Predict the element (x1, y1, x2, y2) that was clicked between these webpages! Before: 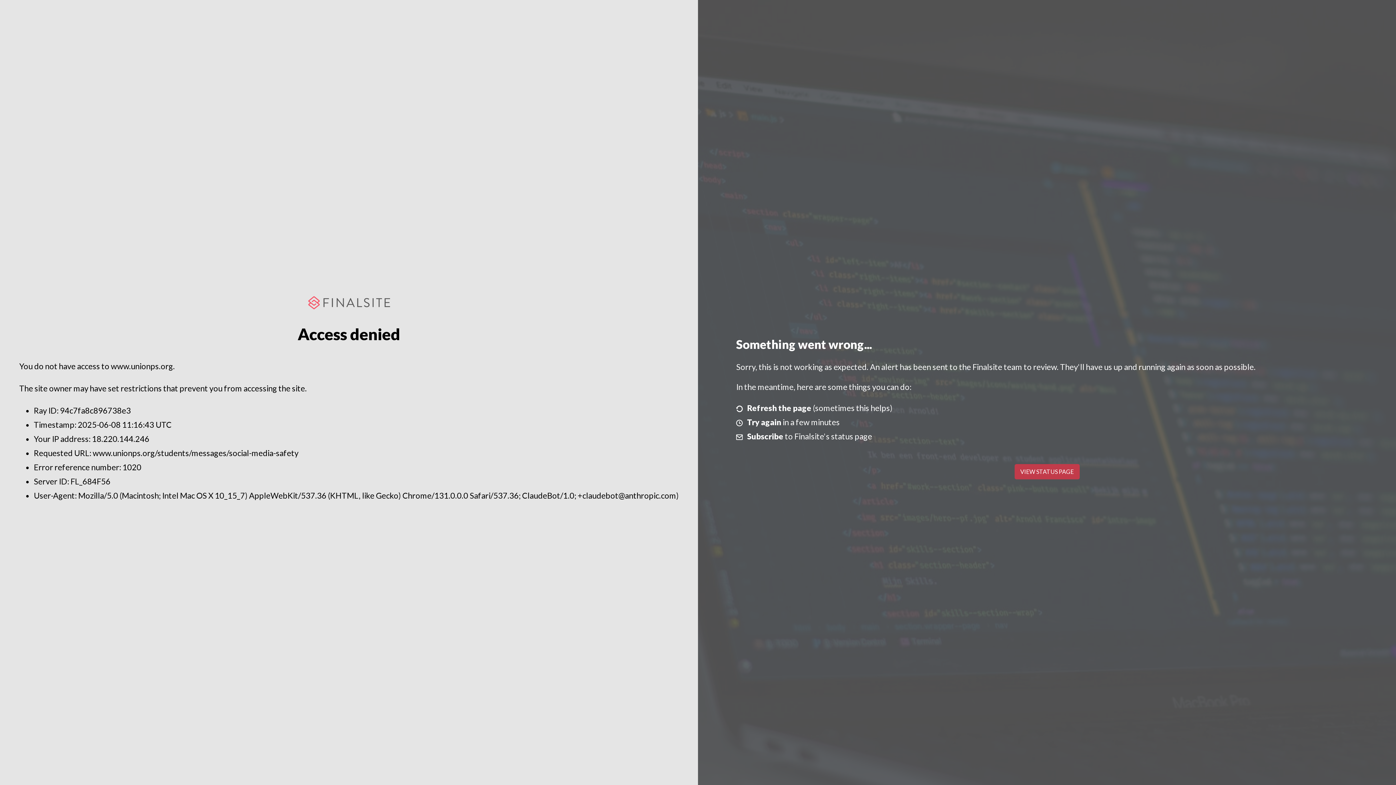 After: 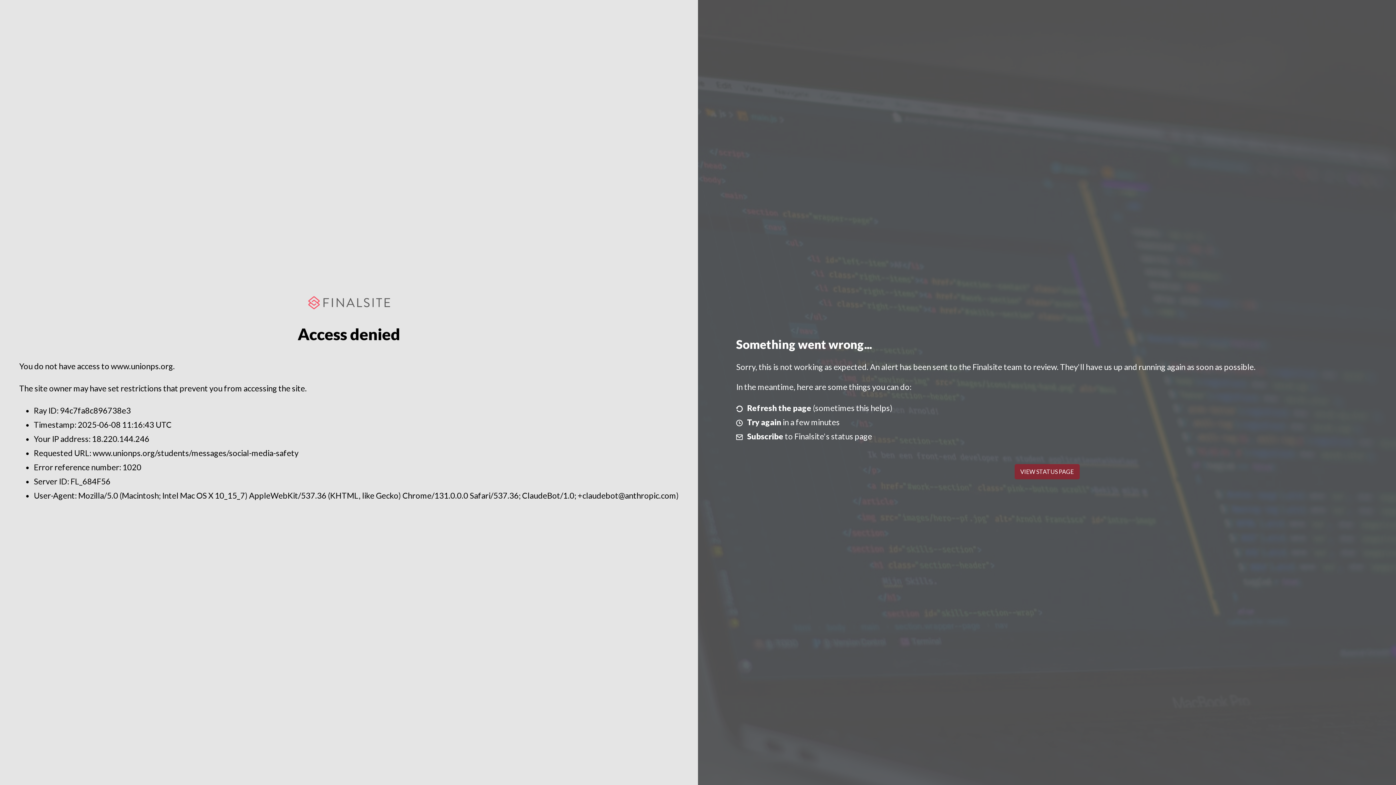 Action: label: VIEW STATUS PAGE bbox: (1014, 464, 1079, 479)